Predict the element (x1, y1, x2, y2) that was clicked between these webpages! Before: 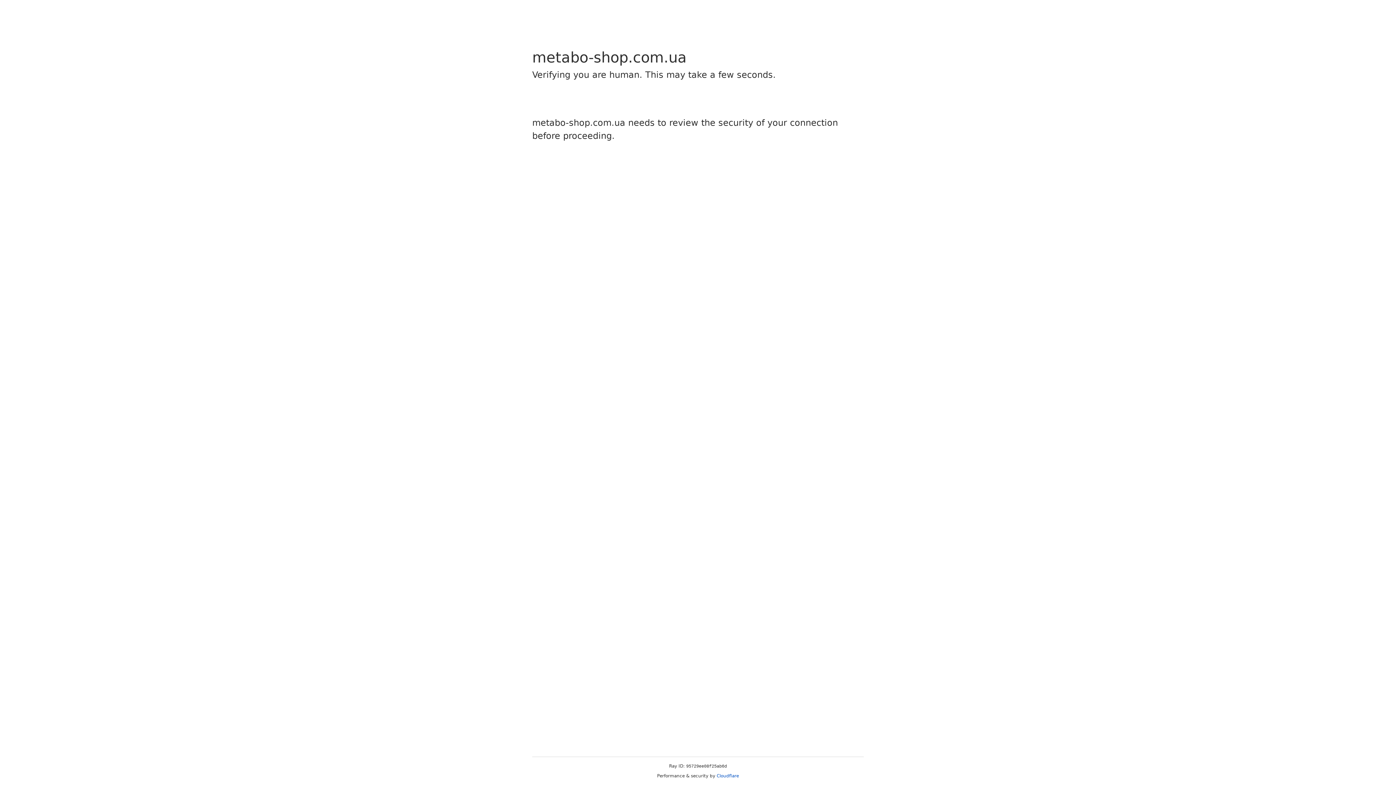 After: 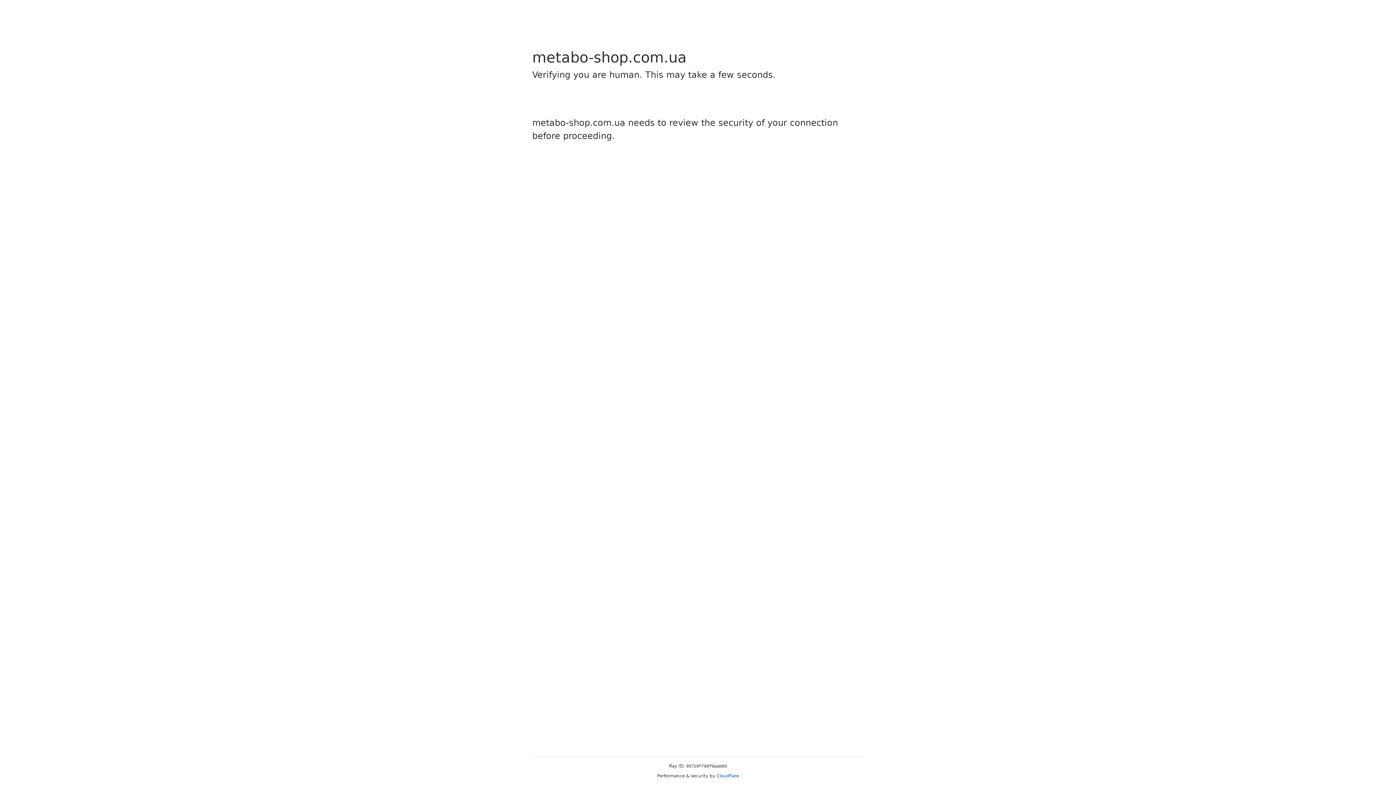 Action: label: Cloudflare bbox: (716, 773, 739, 778)